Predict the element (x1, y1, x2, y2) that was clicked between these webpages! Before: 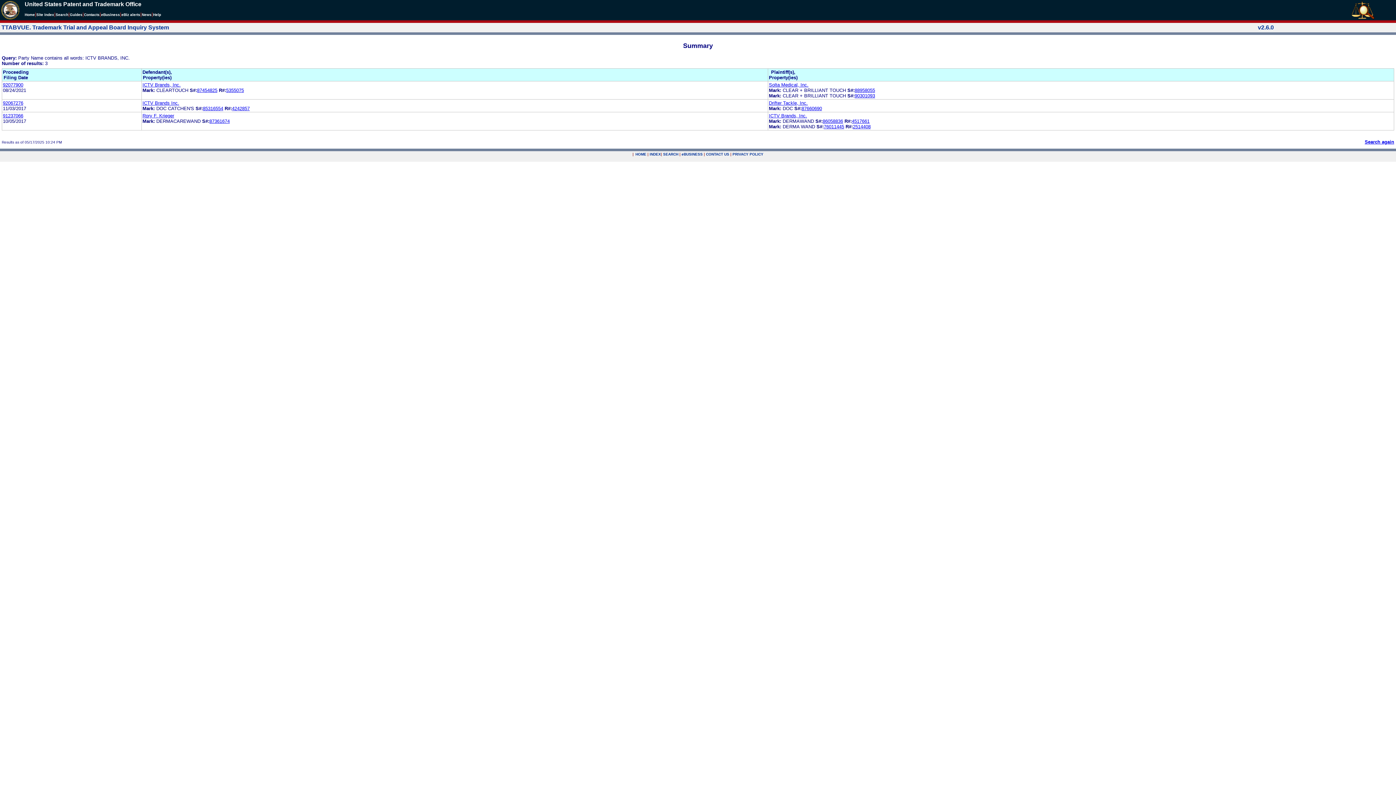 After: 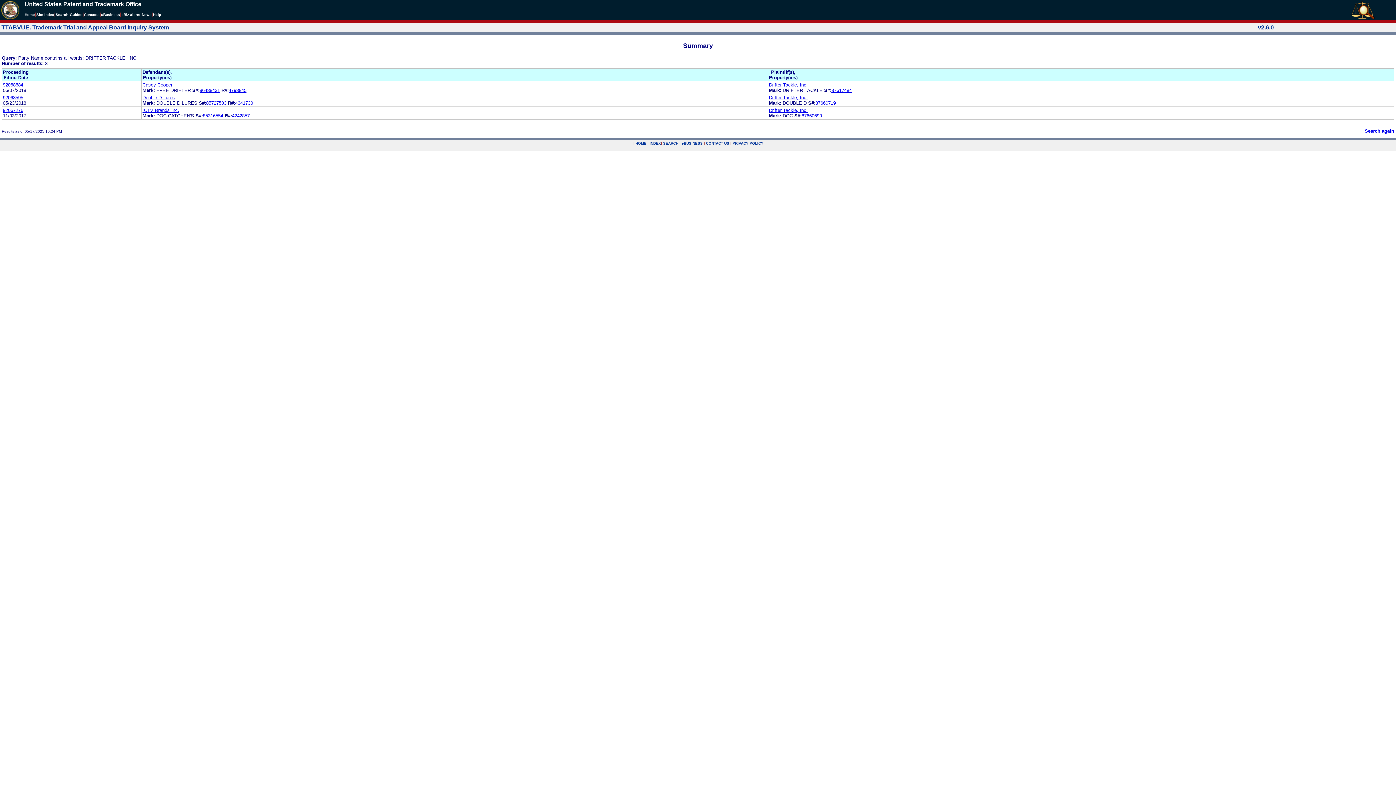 Action: bbox: (769, 100, 808, 105) label: Drifter Tackle, Inc.